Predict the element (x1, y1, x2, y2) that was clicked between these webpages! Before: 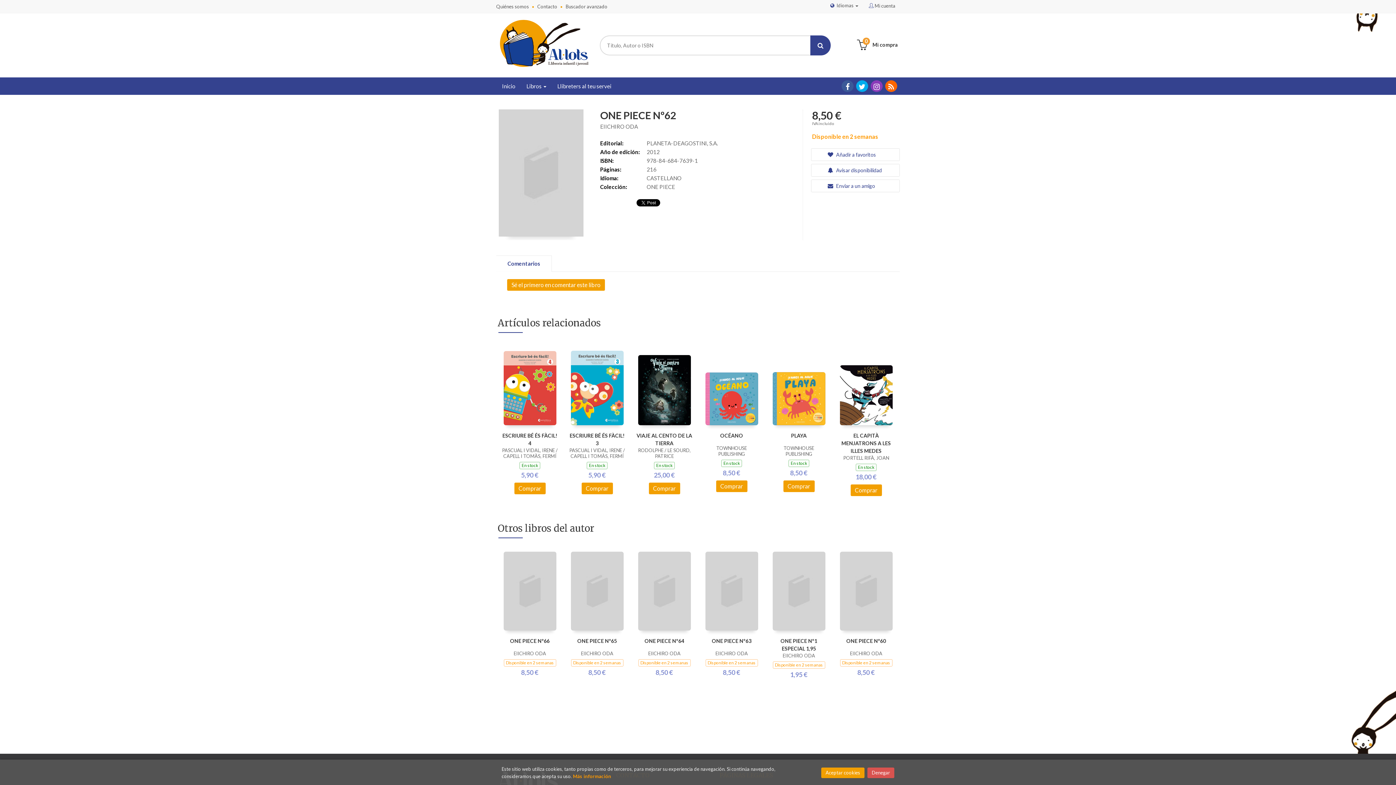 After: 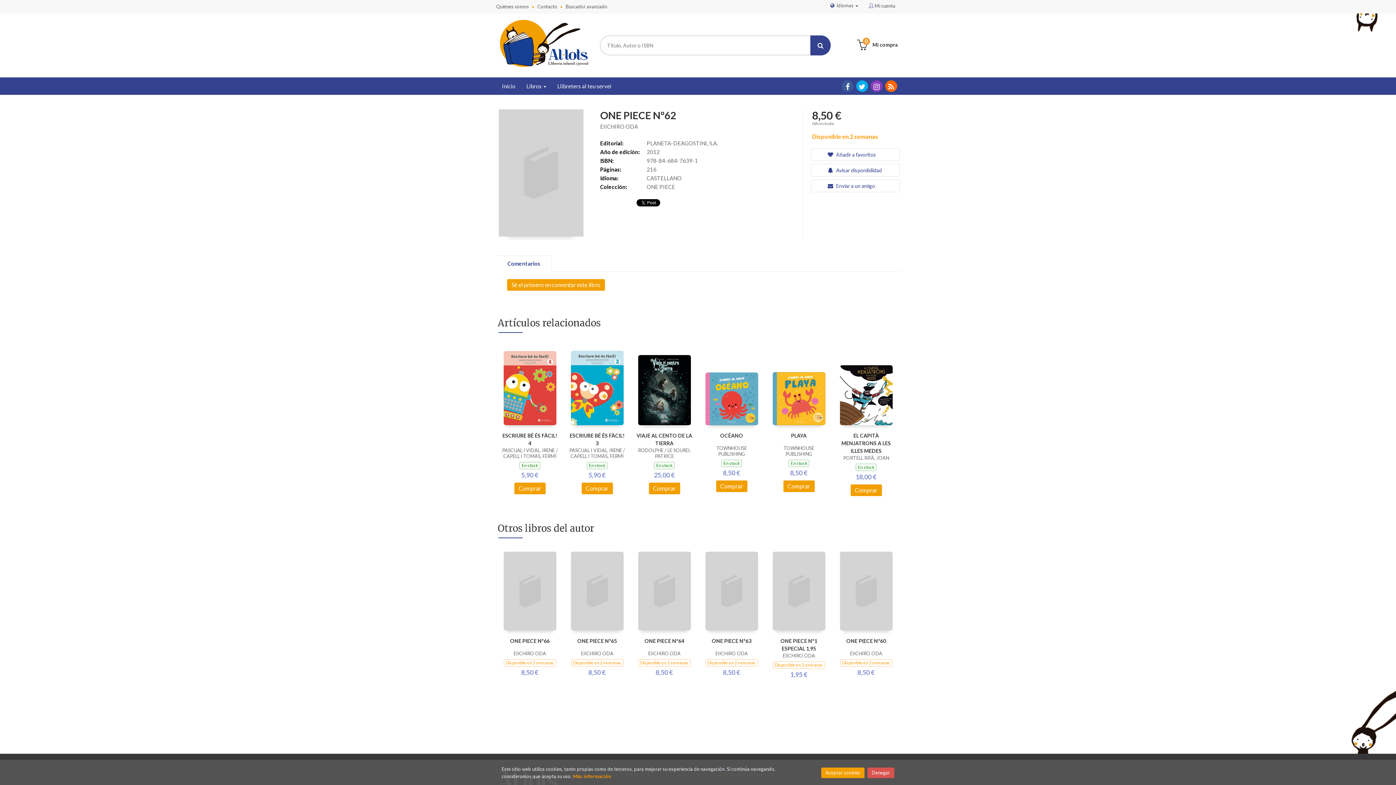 Action: bbox: (853, 35, 898, 53) label:  Mi compra
0